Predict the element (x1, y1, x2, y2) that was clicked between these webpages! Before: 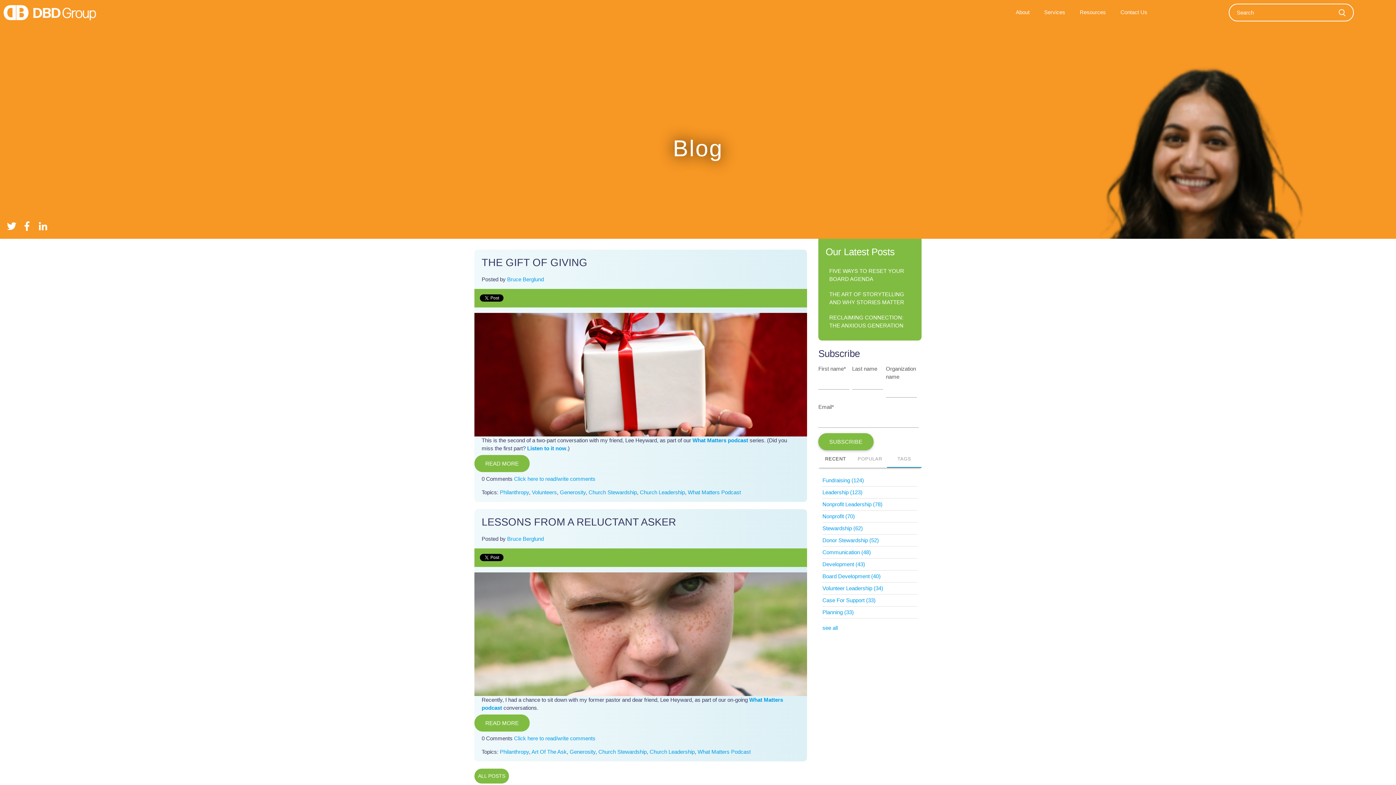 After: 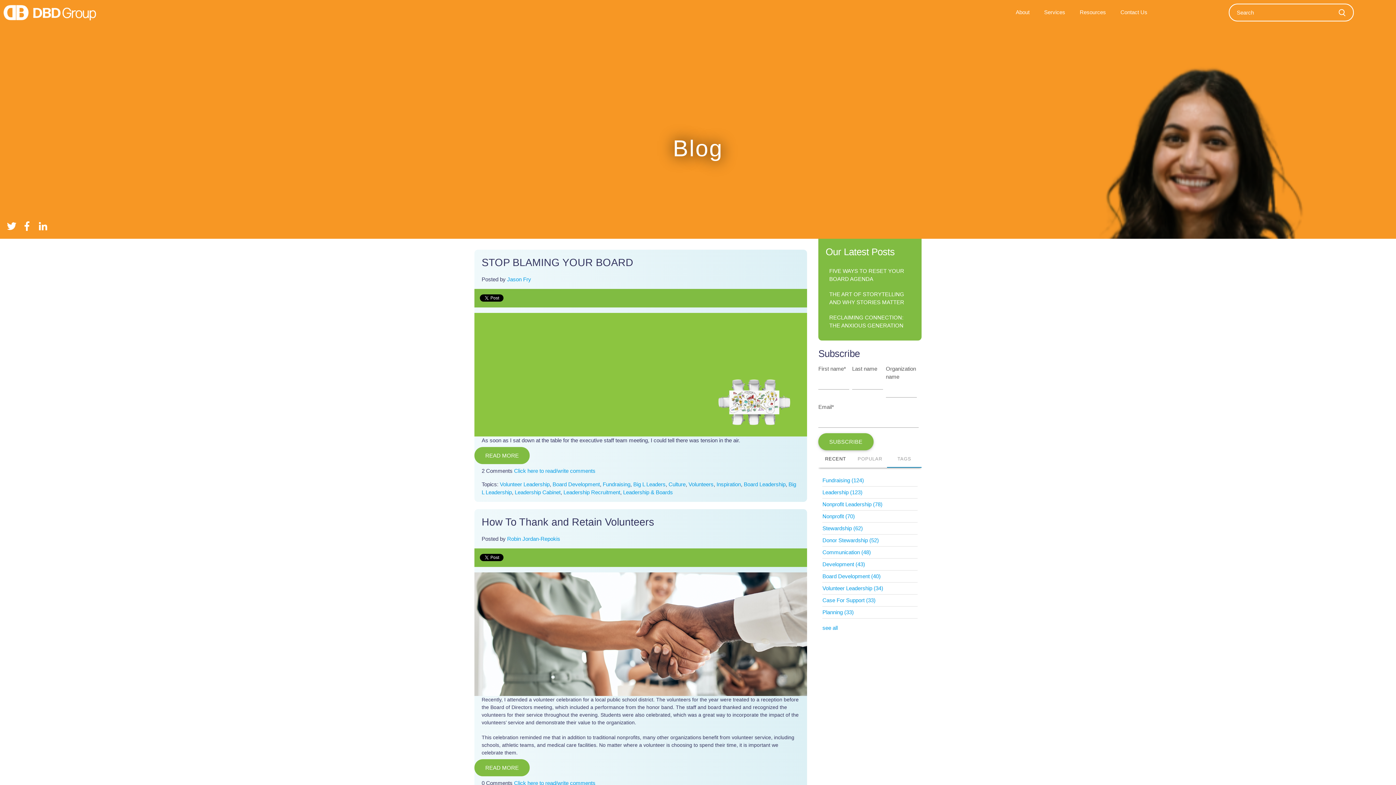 Action: bbox: (532, 489, 557, 495) label: Volunteers